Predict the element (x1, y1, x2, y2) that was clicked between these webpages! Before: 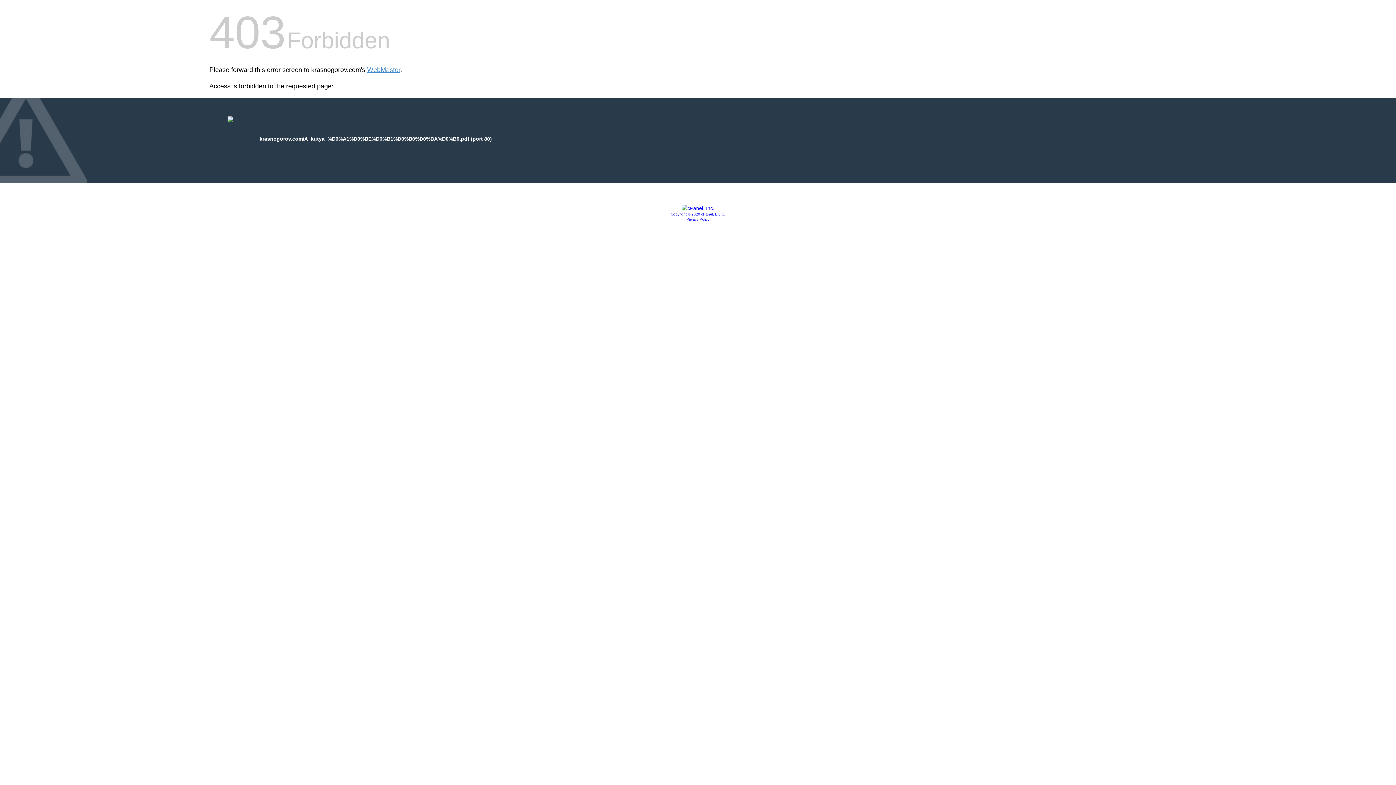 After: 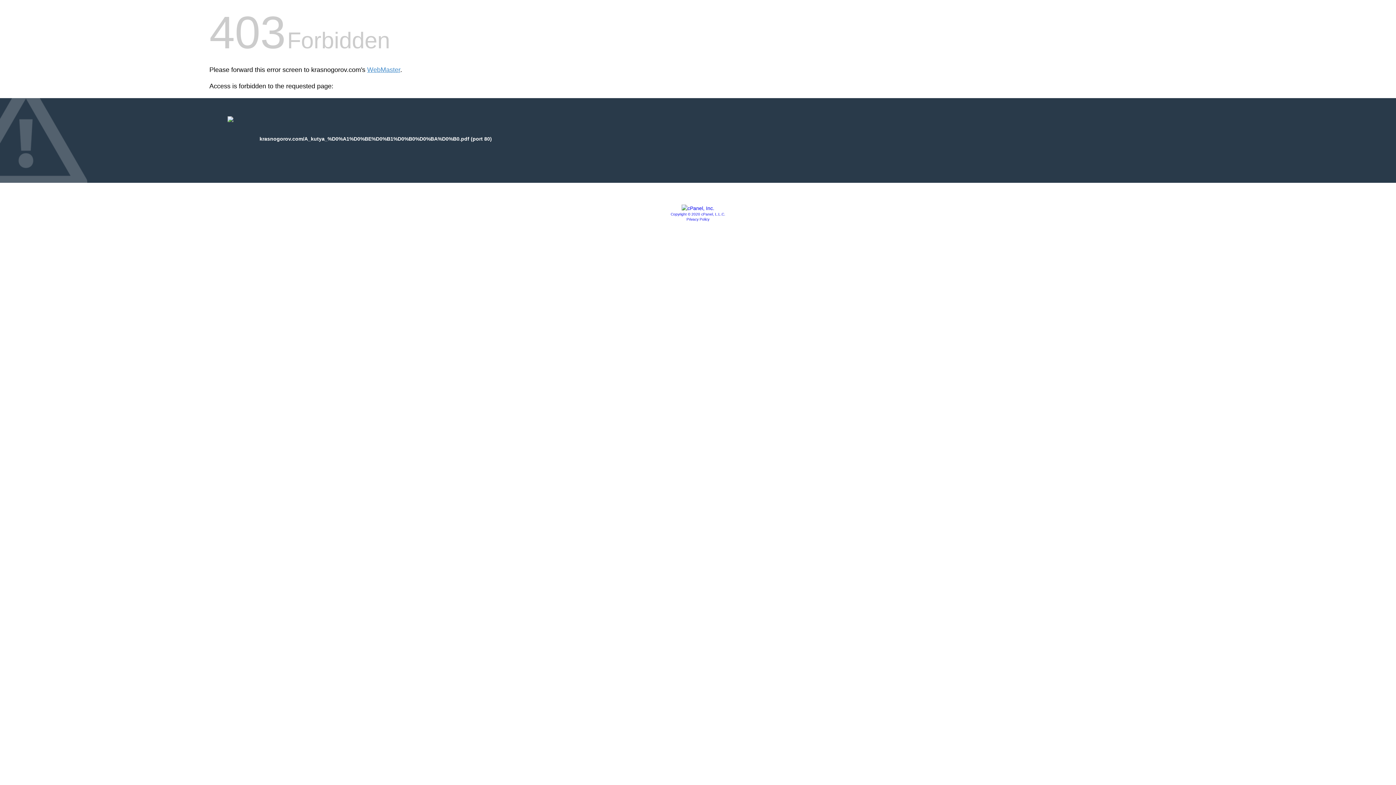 Action: label: Privacy Policy bbox: (686, 217, 709, 221)